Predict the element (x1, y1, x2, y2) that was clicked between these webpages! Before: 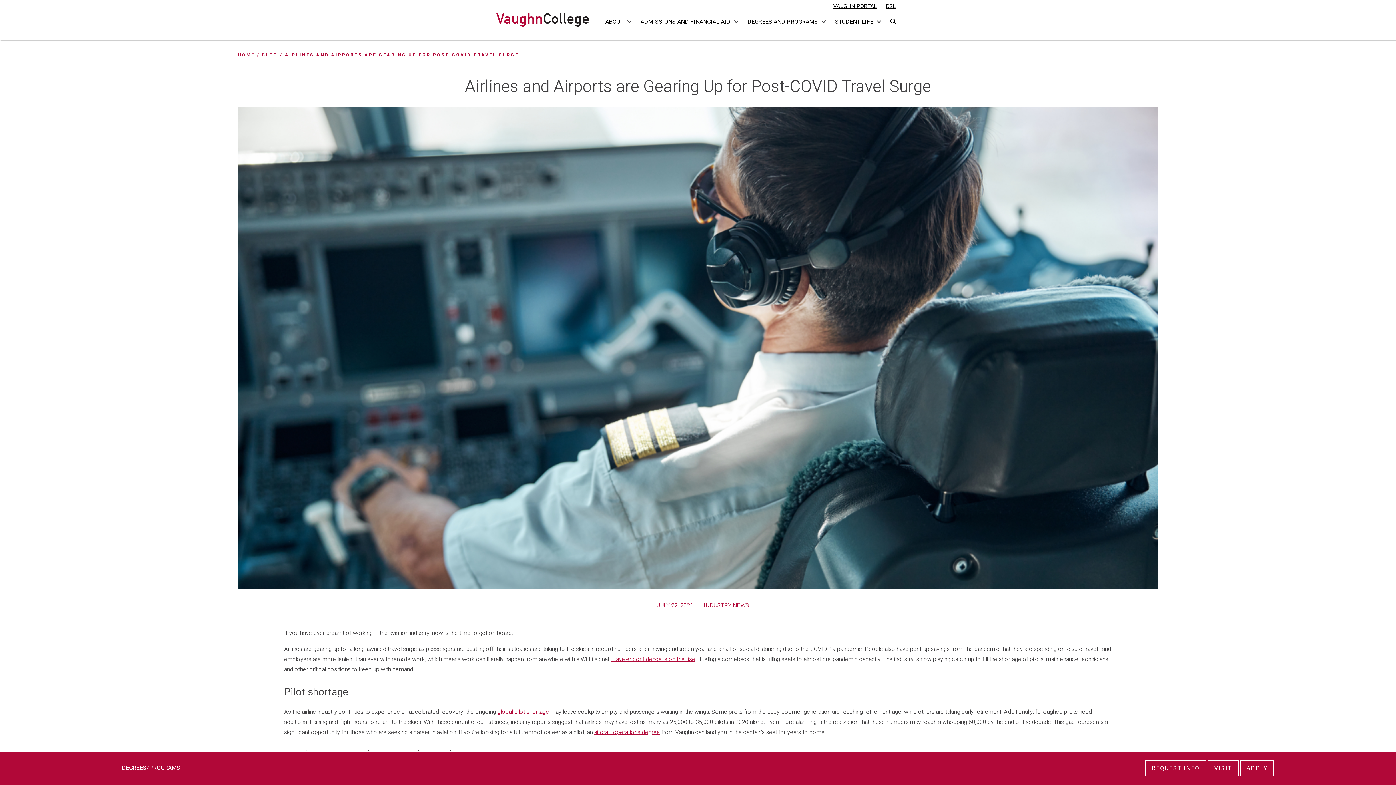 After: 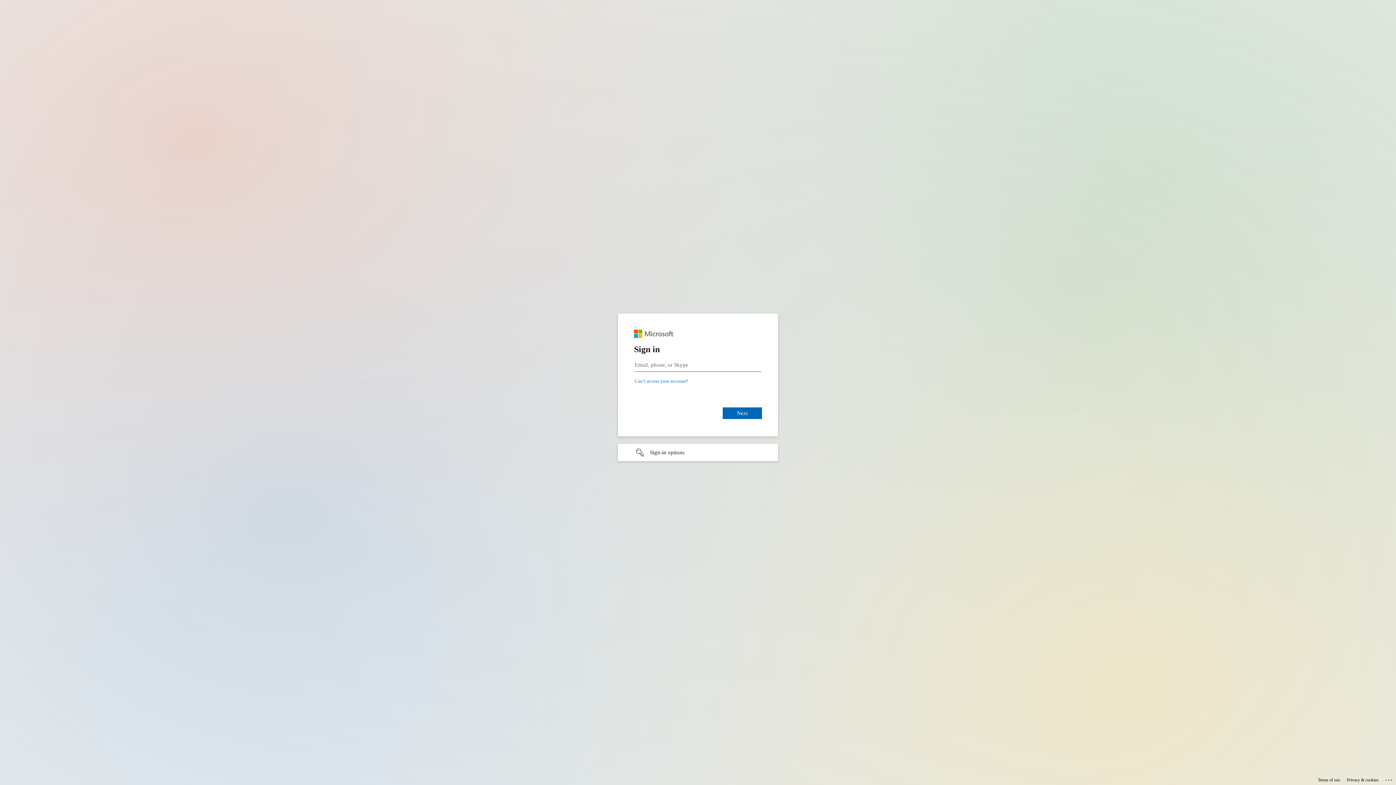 Action: label: D2L bbox: (886, -1, 896, 13)